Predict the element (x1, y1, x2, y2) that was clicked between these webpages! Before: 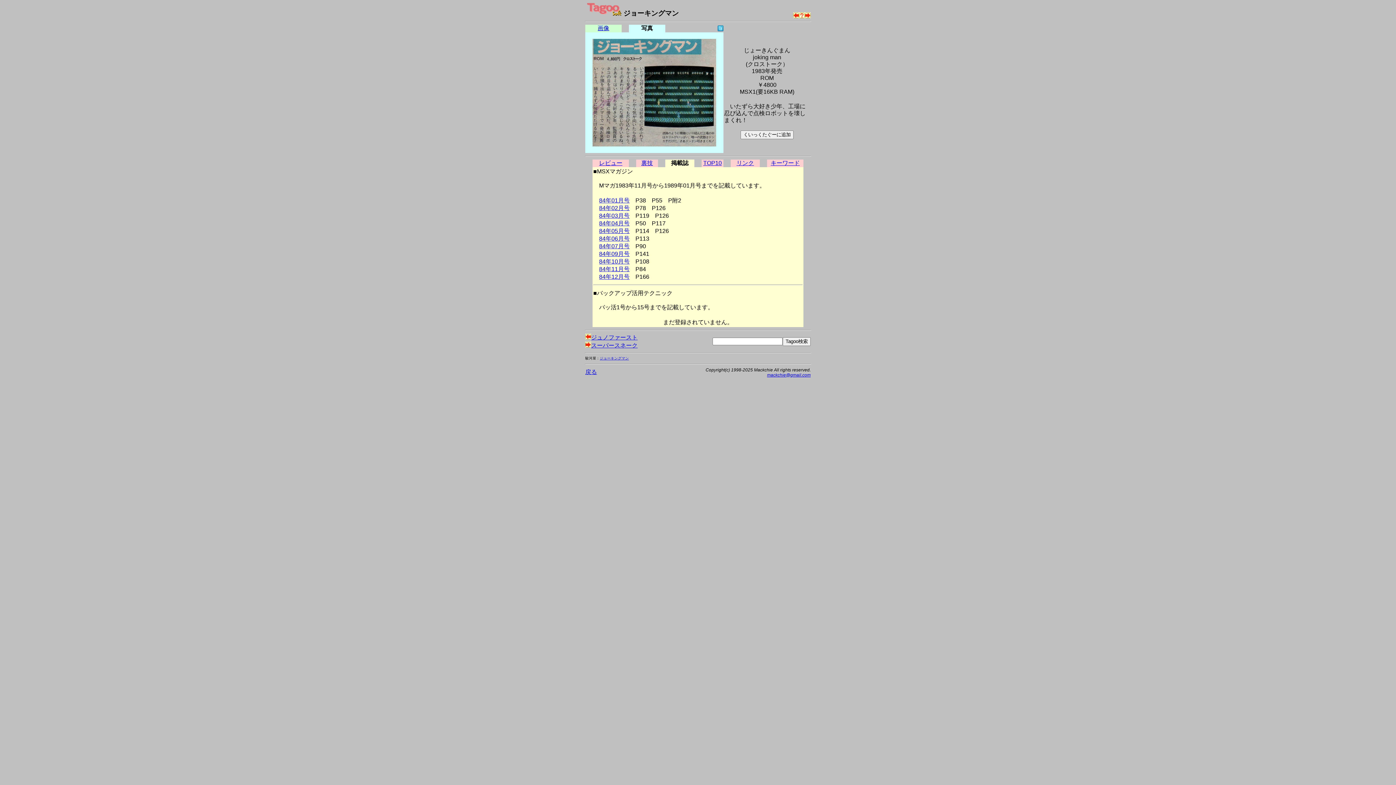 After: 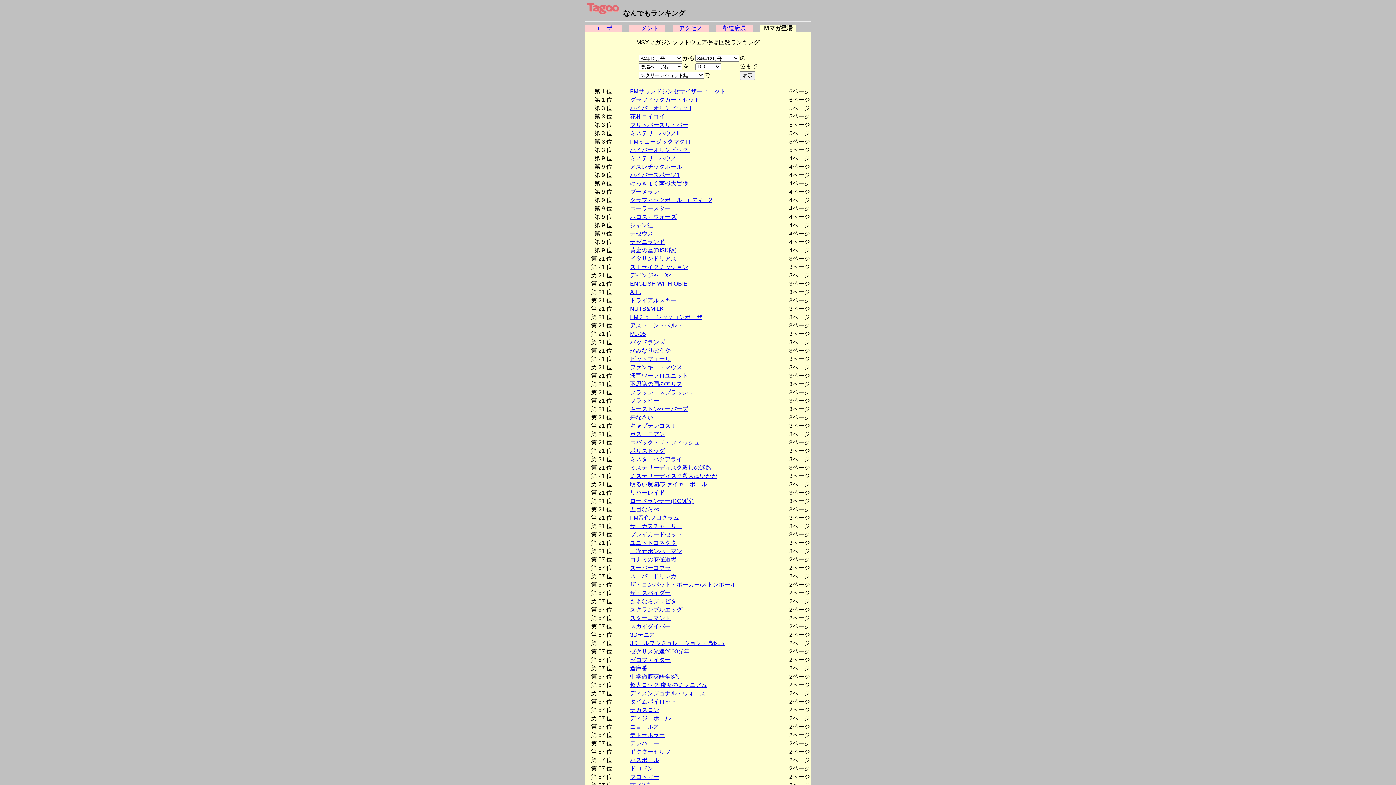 Action: label: 84年12月号 bbox: (599, 273, 629, 280)